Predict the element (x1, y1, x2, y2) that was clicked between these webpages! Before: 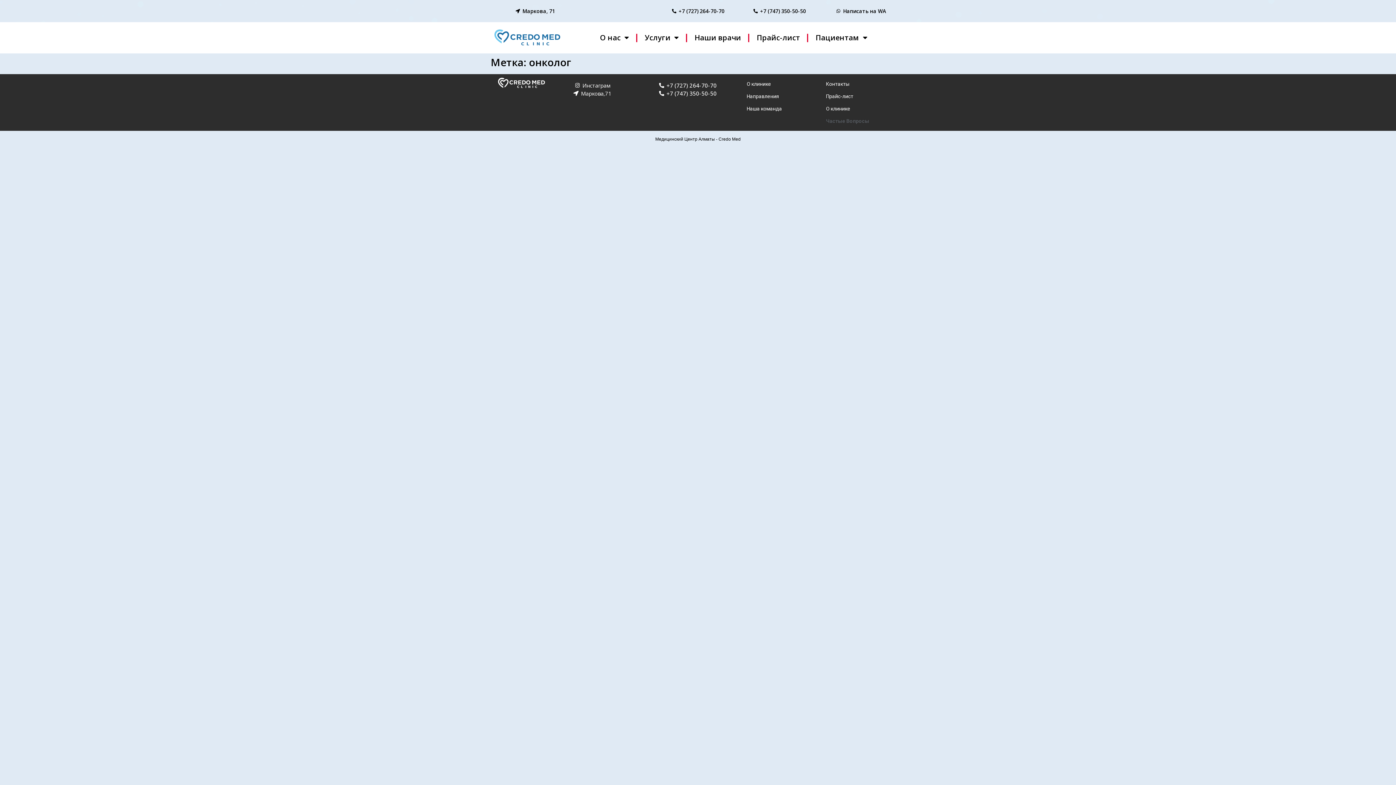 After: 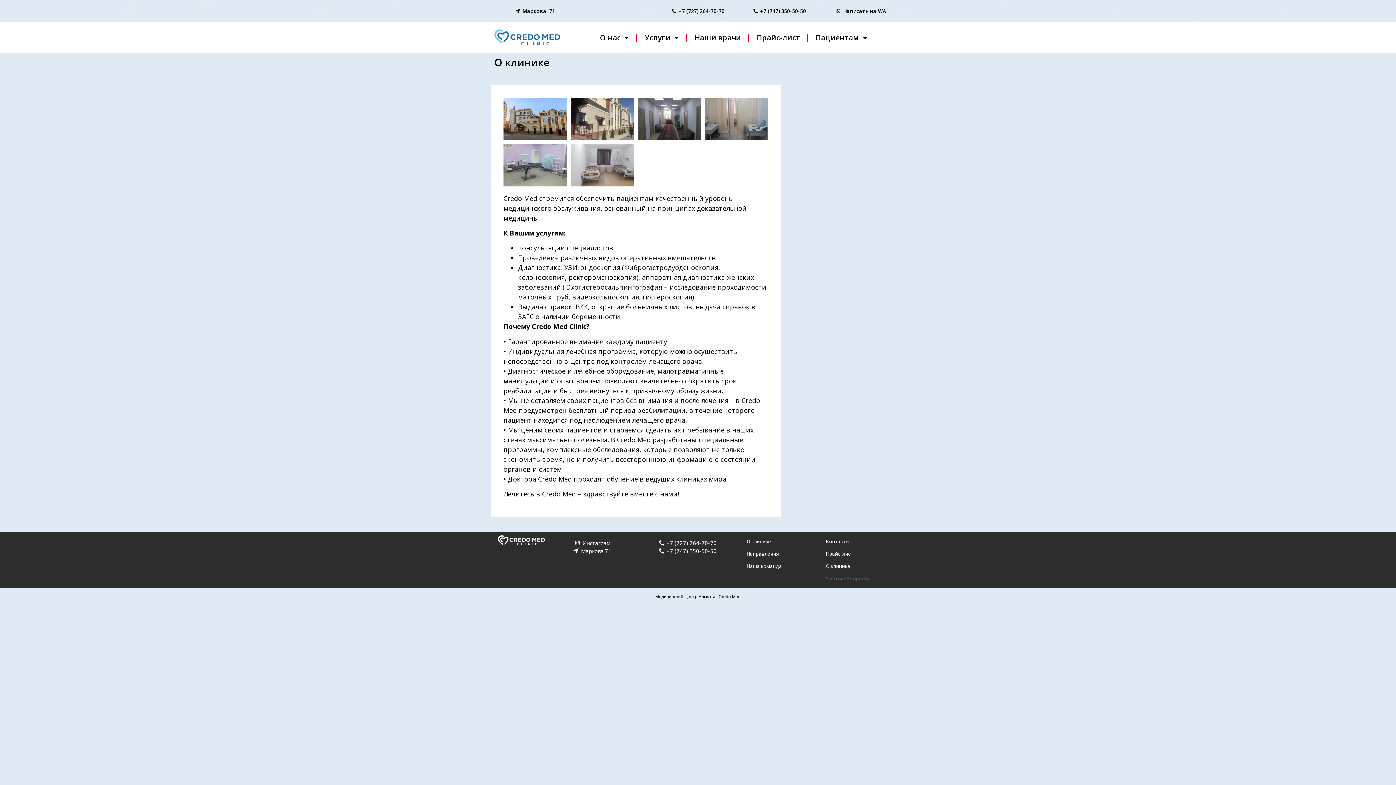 Action: label: О клинике bbox: (826, 105, 850, 111)